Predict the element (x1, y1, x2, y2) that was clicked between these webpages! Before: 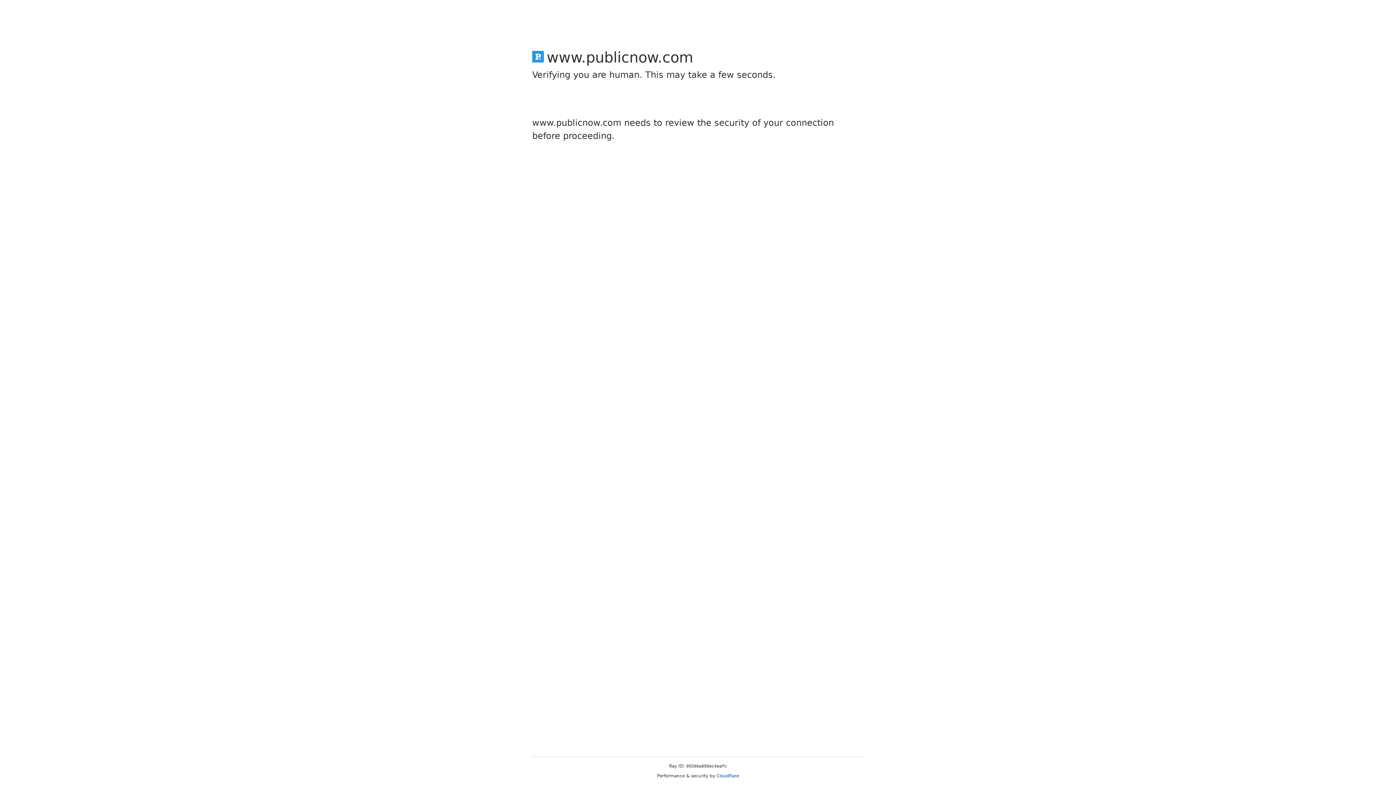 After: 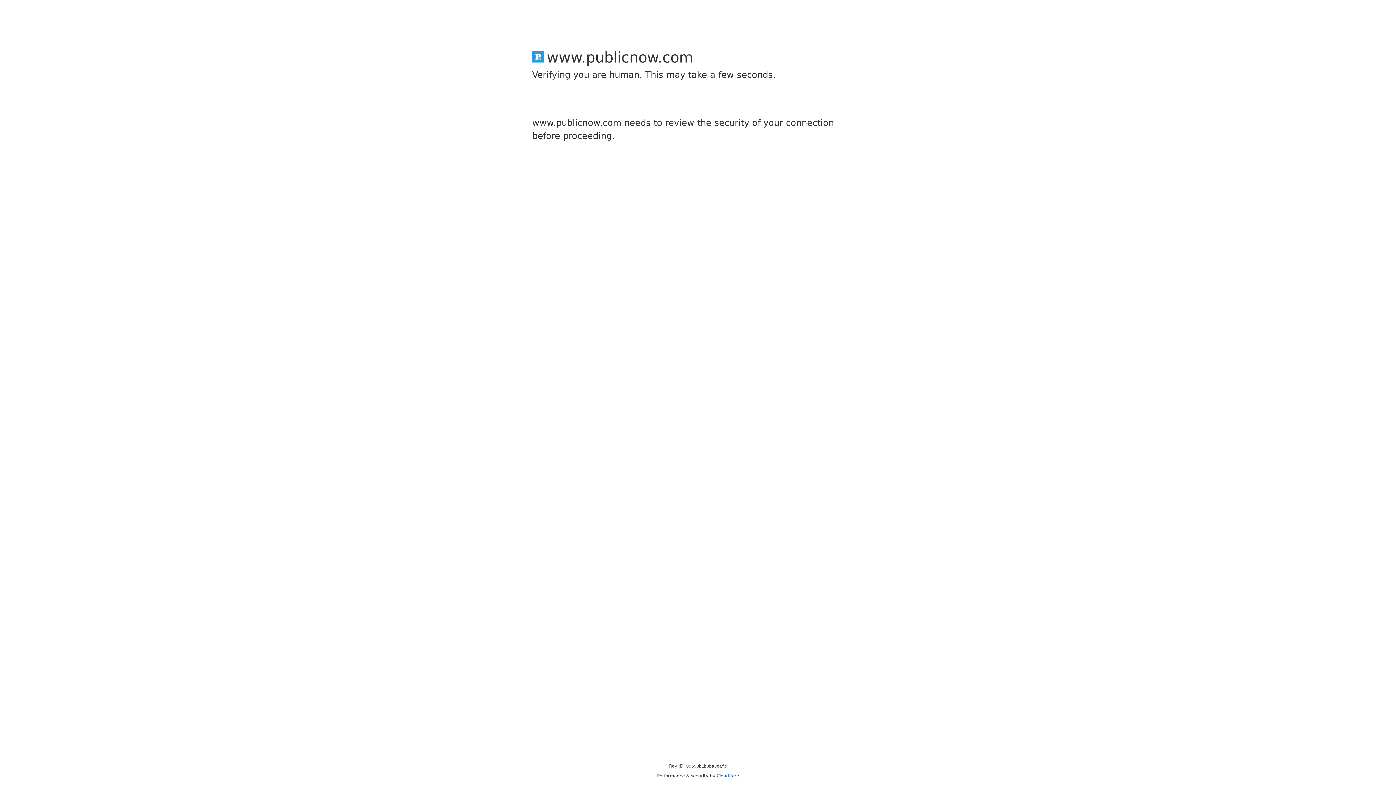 Action: label: Cloudflare bbox: (716, 773, 739, 778)